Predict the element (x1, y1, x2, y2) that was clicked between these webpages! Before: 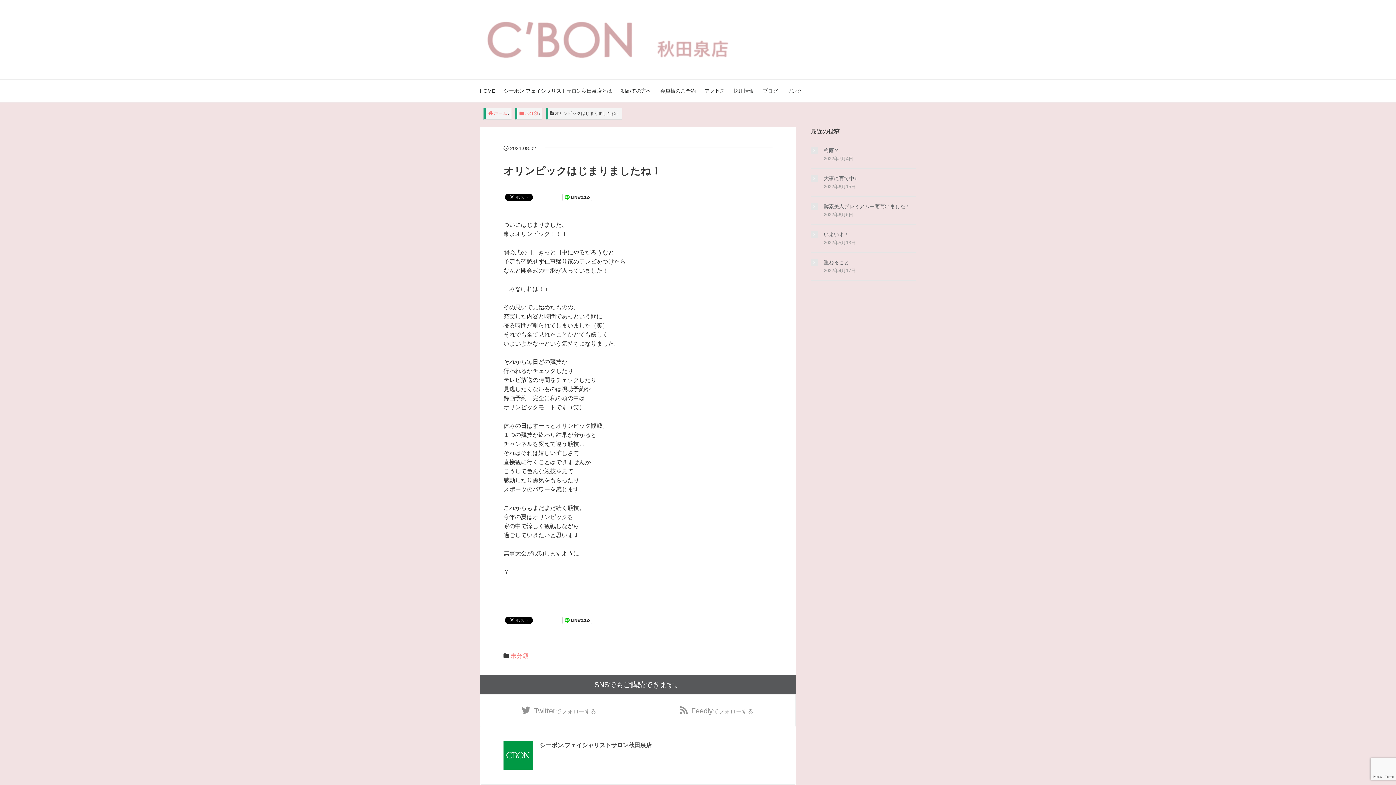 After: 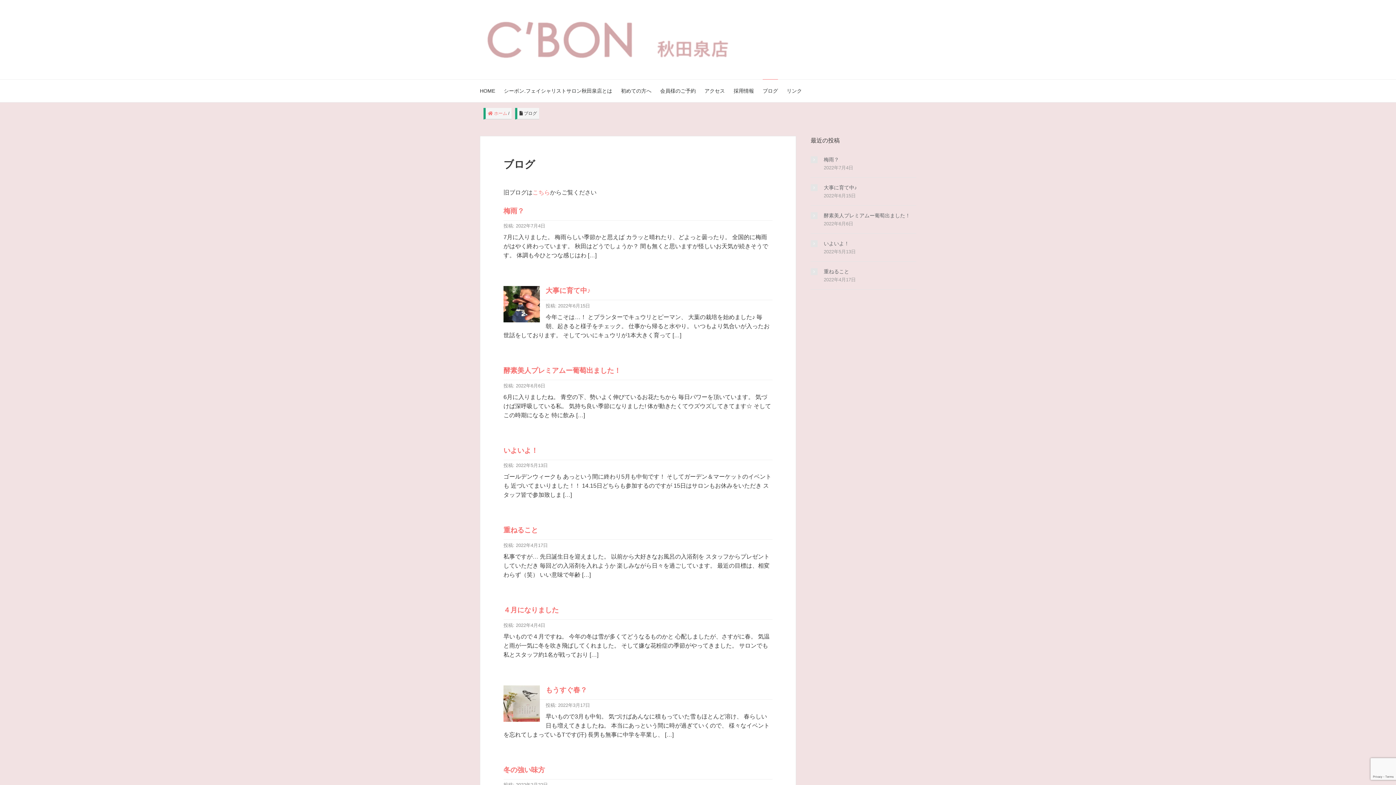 Action: bbox: (762, 79, 778, 102) label: ブログ